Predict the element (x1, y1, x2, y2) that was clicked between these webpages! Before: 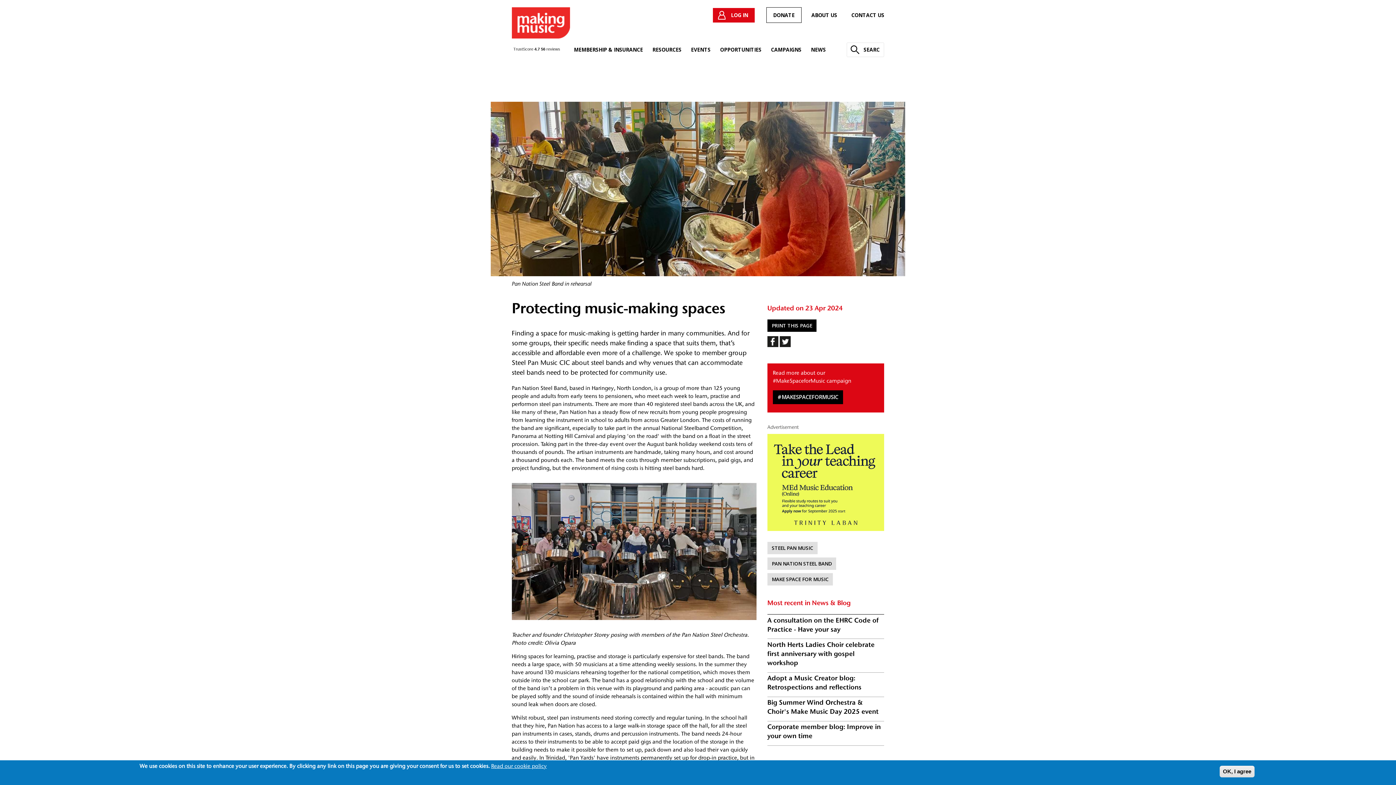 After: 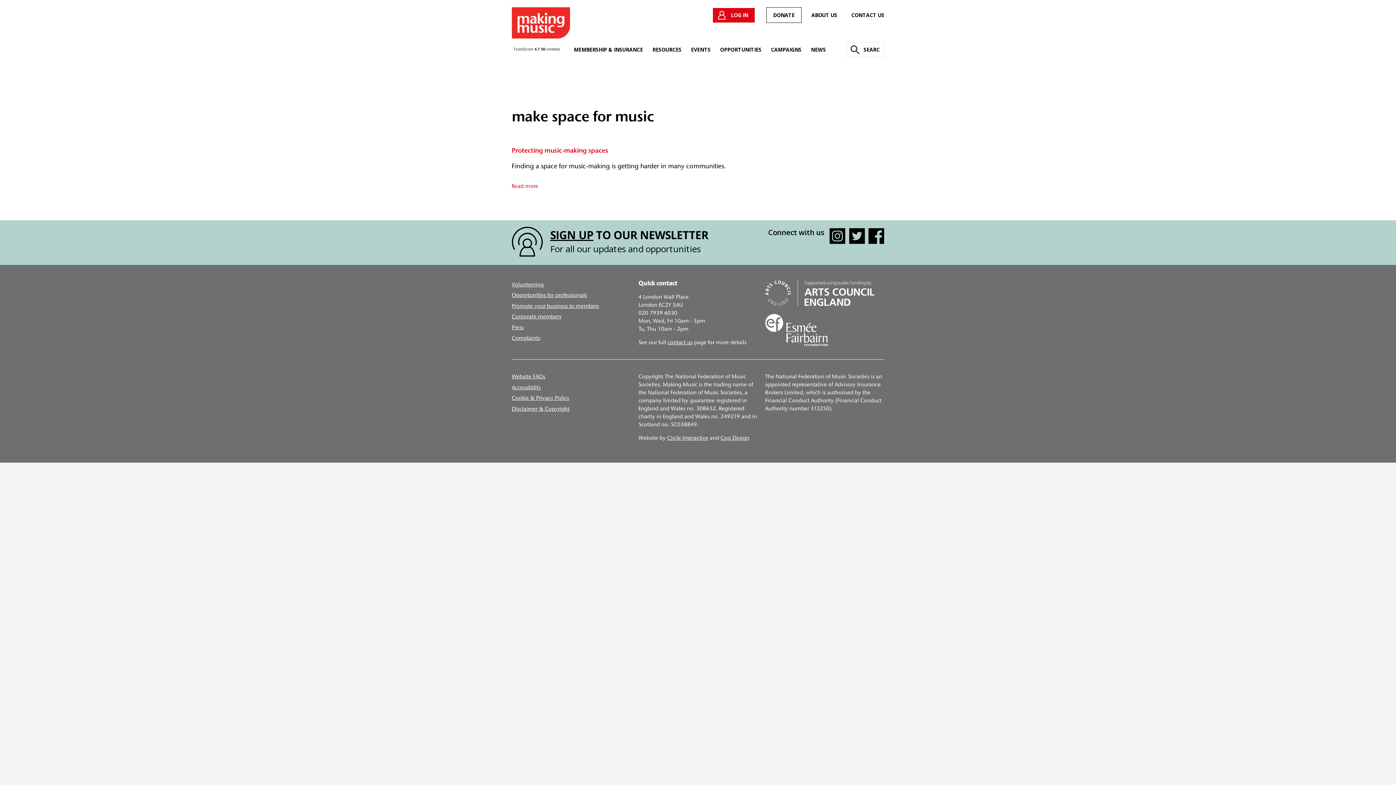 Action: bbox: (767, 573, 833, 585) label: MAKE SPACE FOR MUSIC